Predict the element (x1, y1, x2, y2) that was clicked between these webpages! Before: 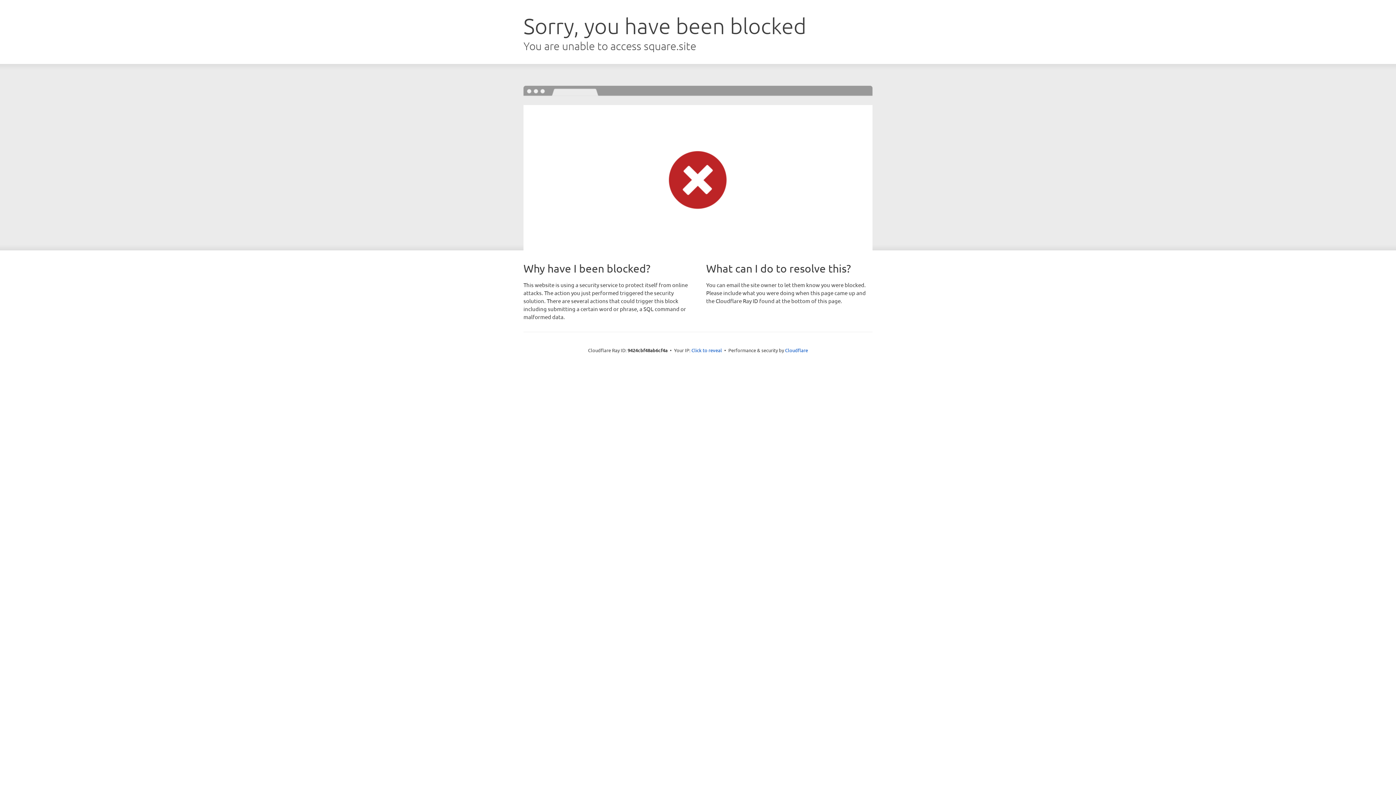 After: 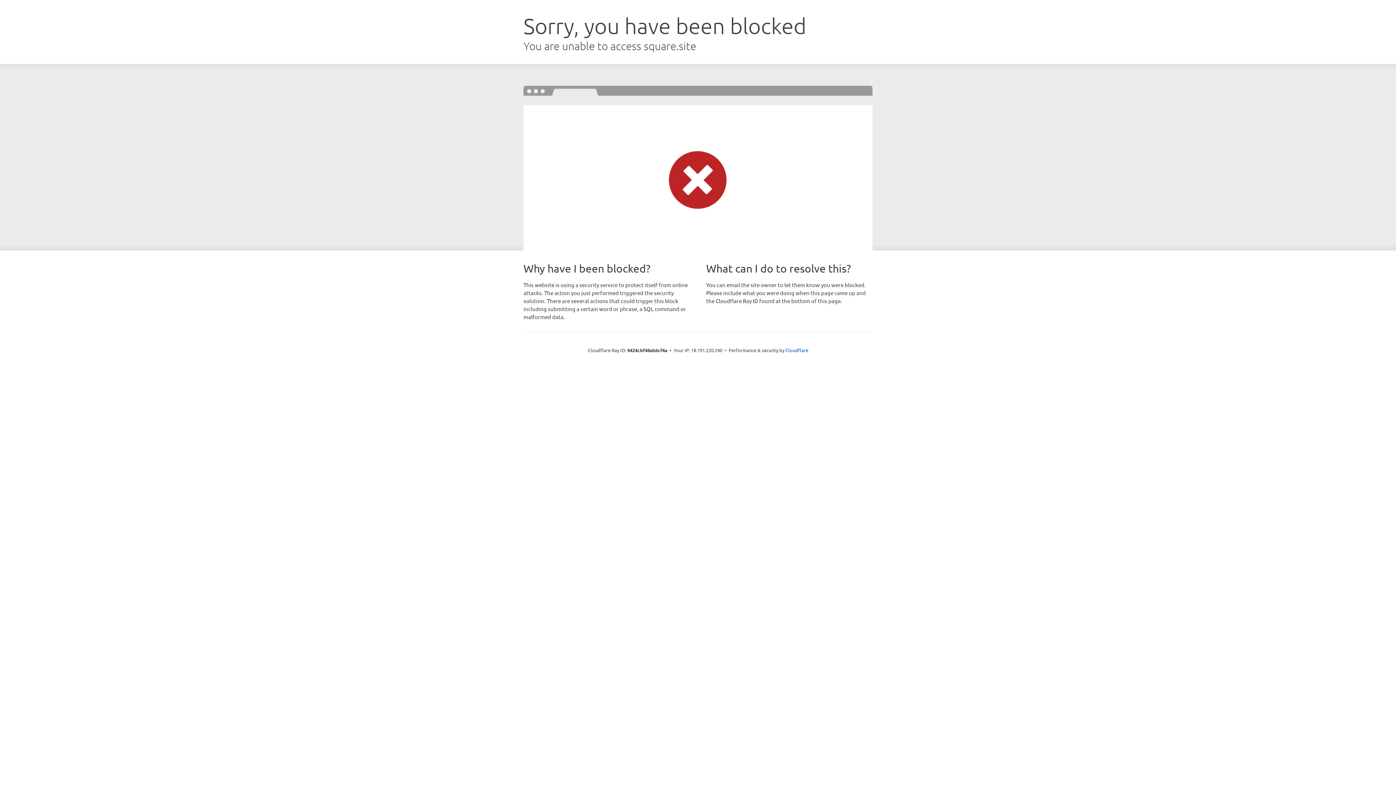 Action: label: Click to reveal bbox: (691, 346, 722, 353)